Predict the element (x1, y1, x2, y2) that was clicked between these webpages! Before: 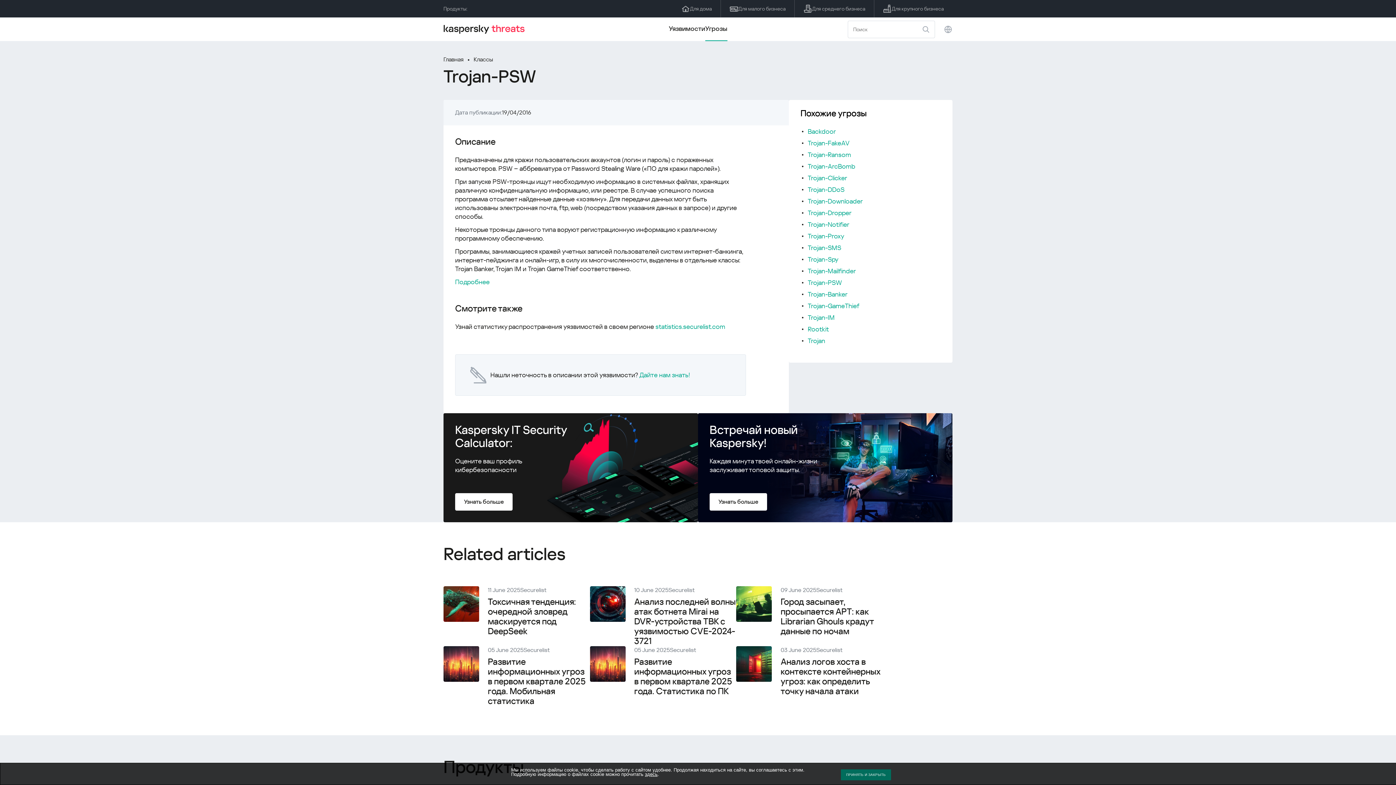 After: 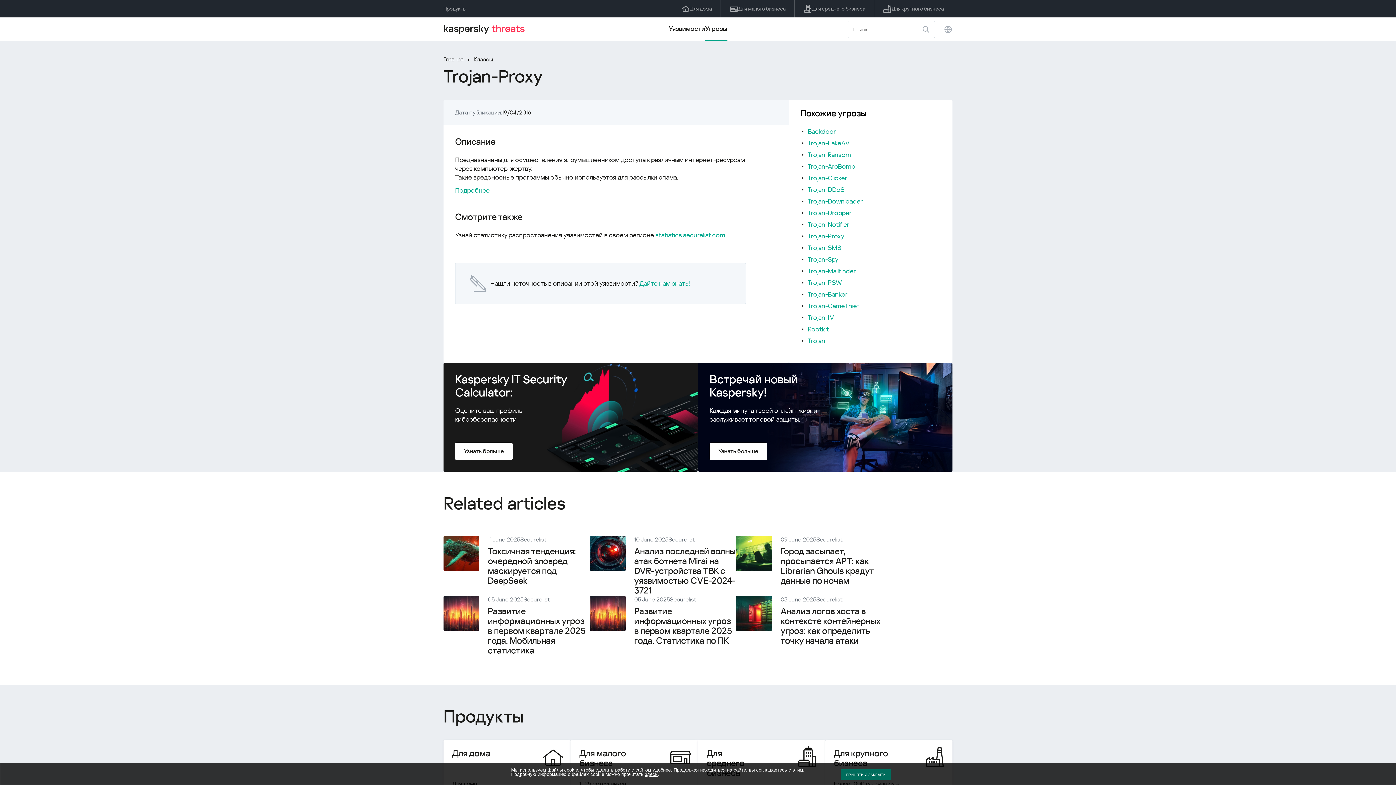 Action: bbox: (808, 232, 844, 240) label: Trojan-Proxy